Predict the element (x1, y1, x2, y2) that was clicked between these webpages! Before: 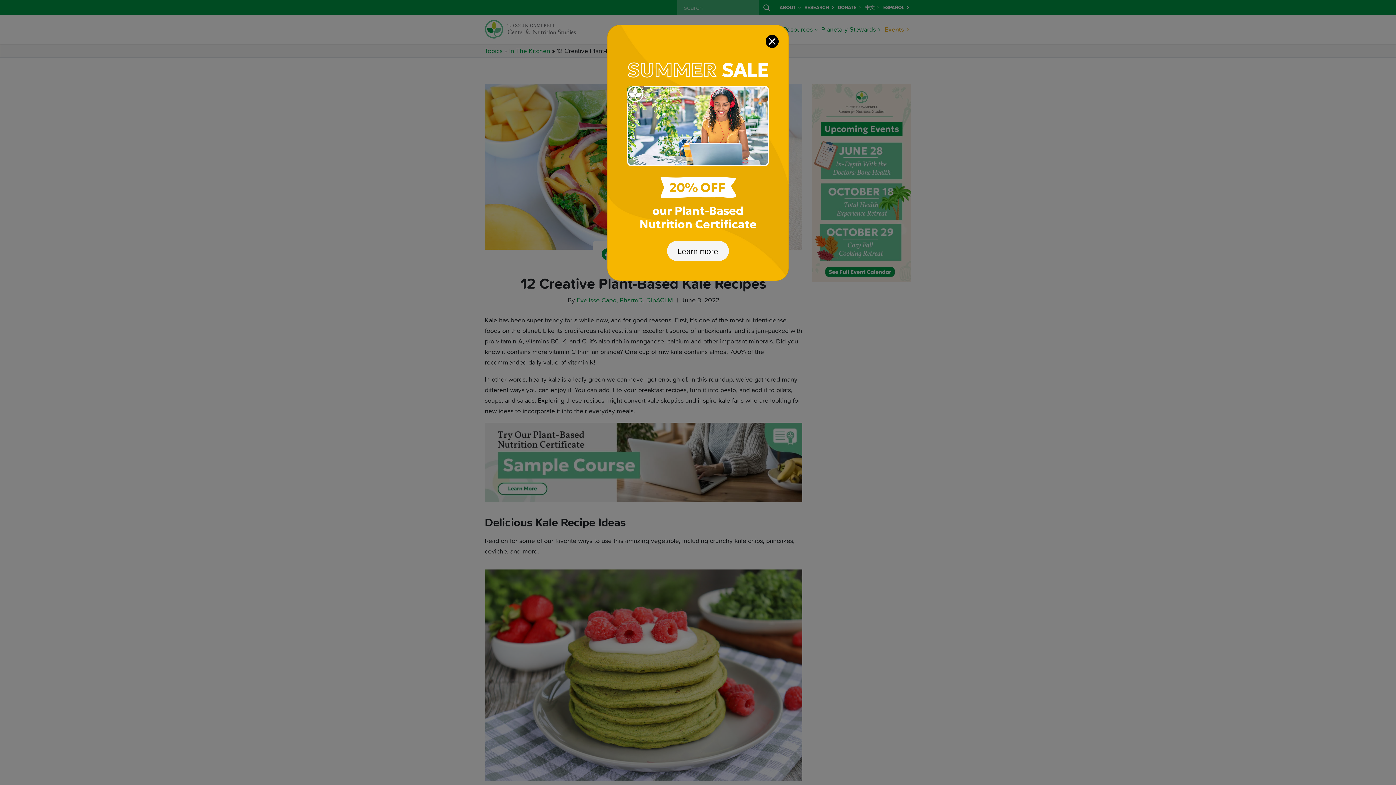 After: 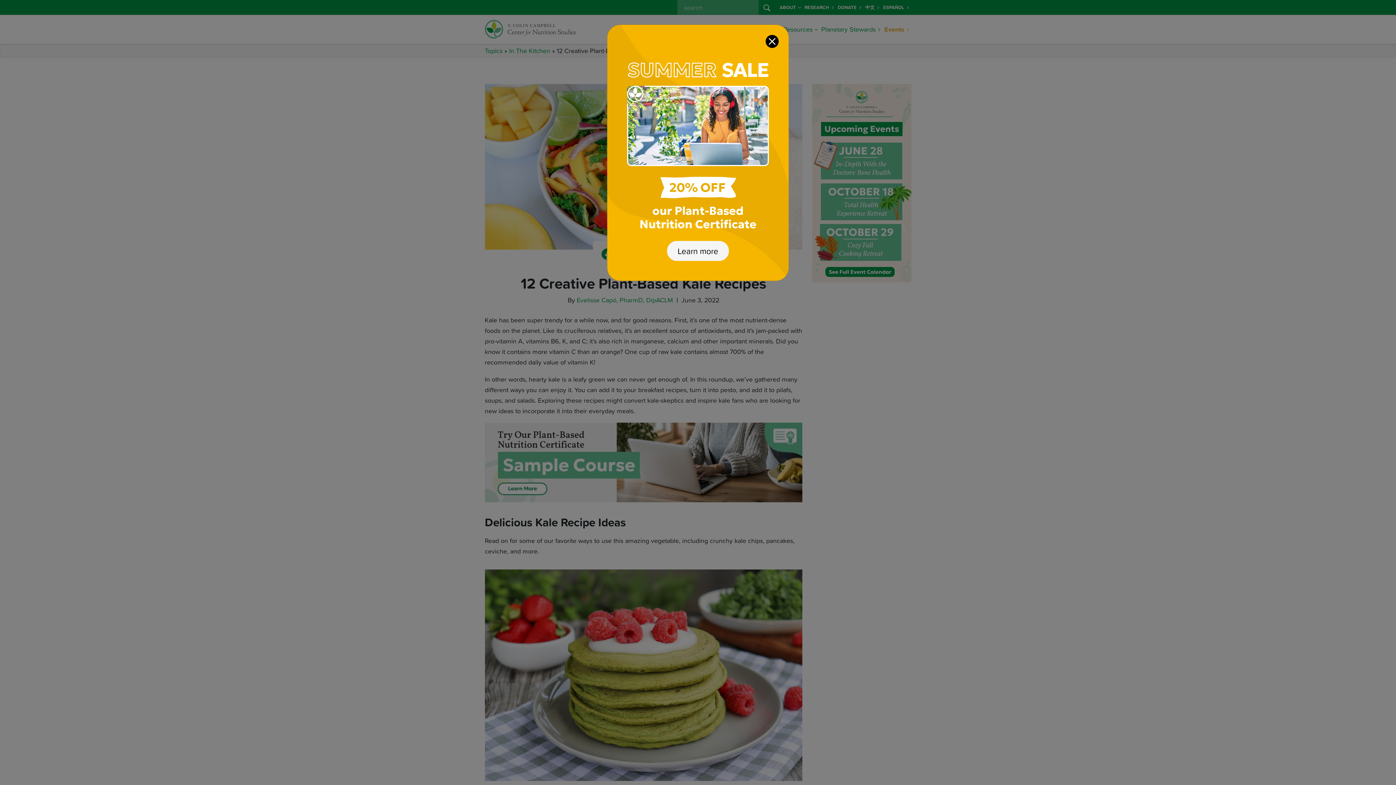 Action: bbox: (627, 59, 769, 231) label:   
our Plant-Based Nutrition Certificate